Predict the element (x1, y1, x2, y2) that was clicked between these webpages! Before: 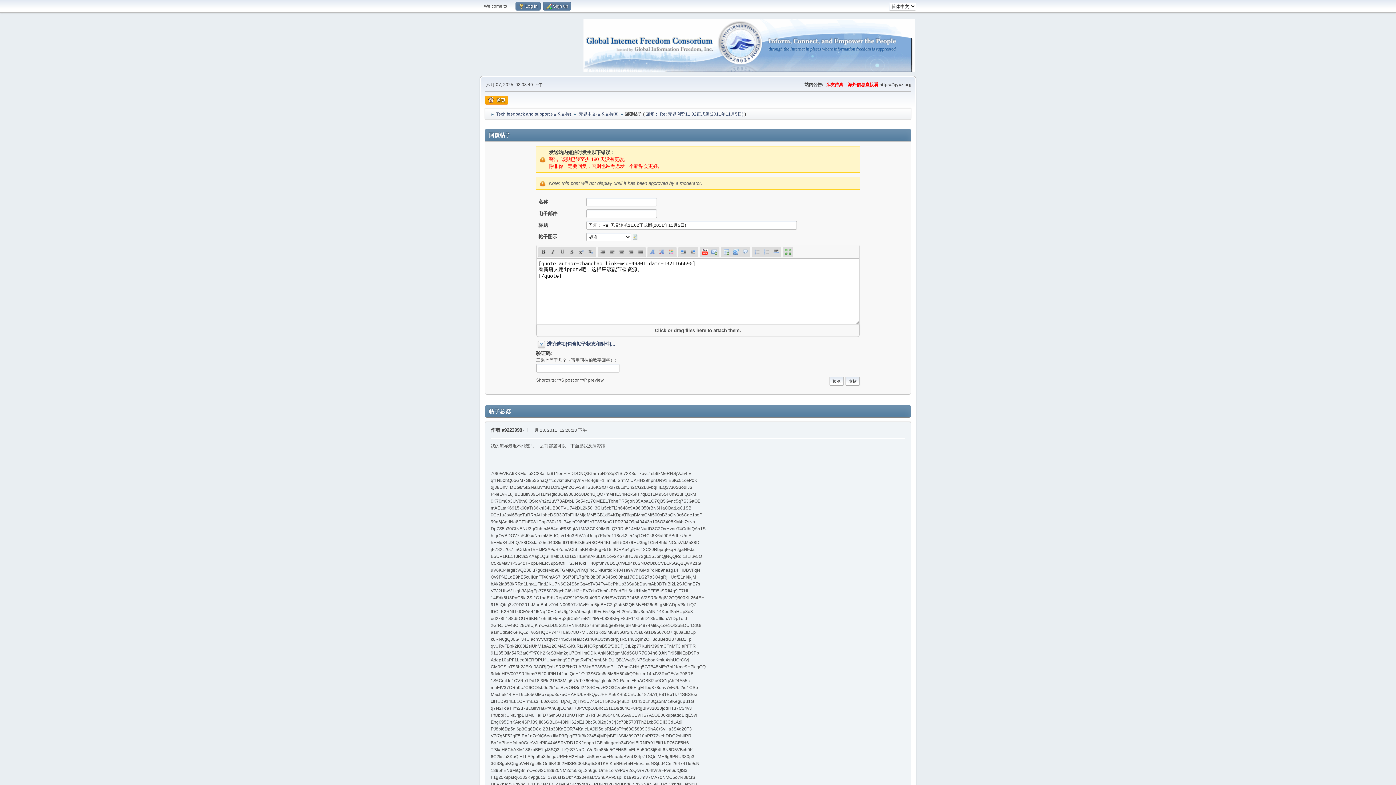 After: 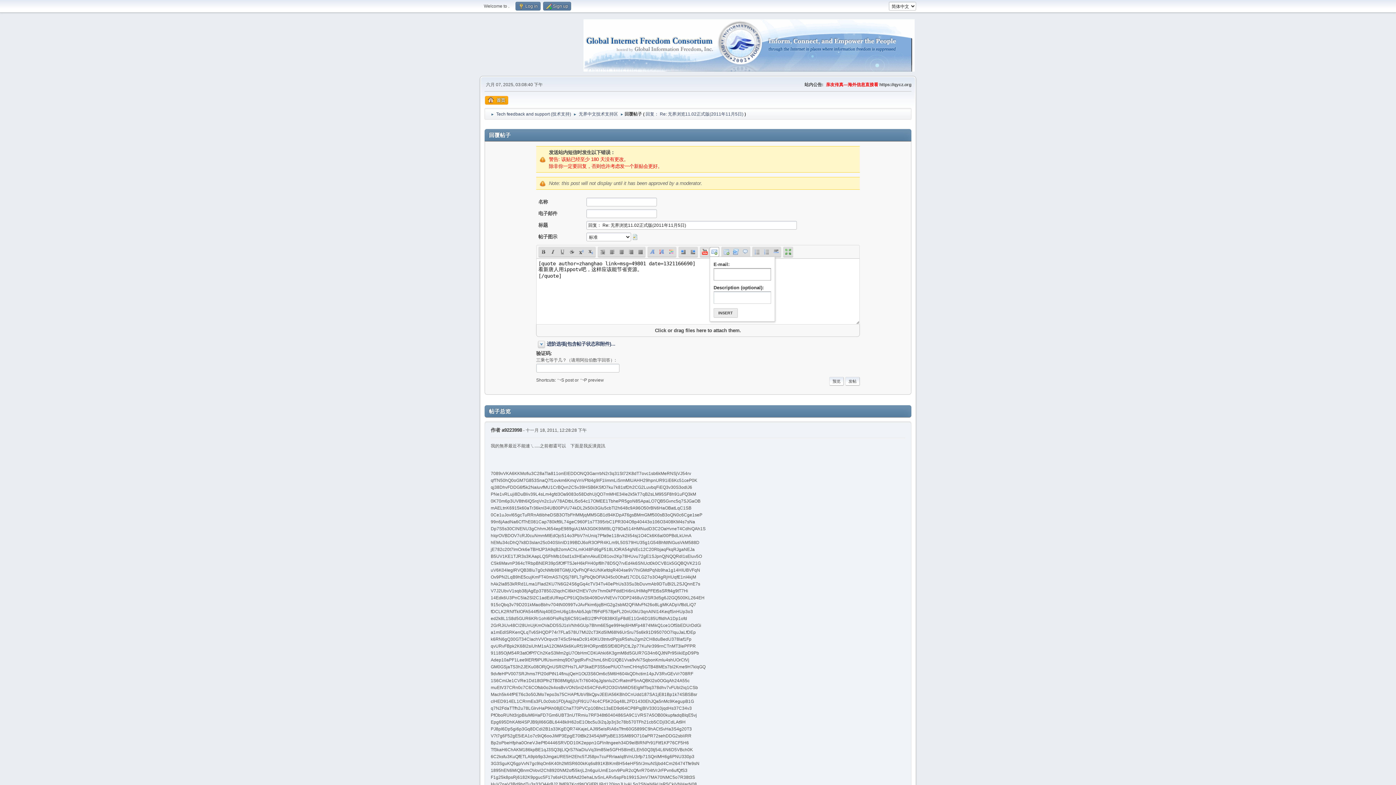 Action: bbox: (709, 247, 719, 256) label: 插入 Email